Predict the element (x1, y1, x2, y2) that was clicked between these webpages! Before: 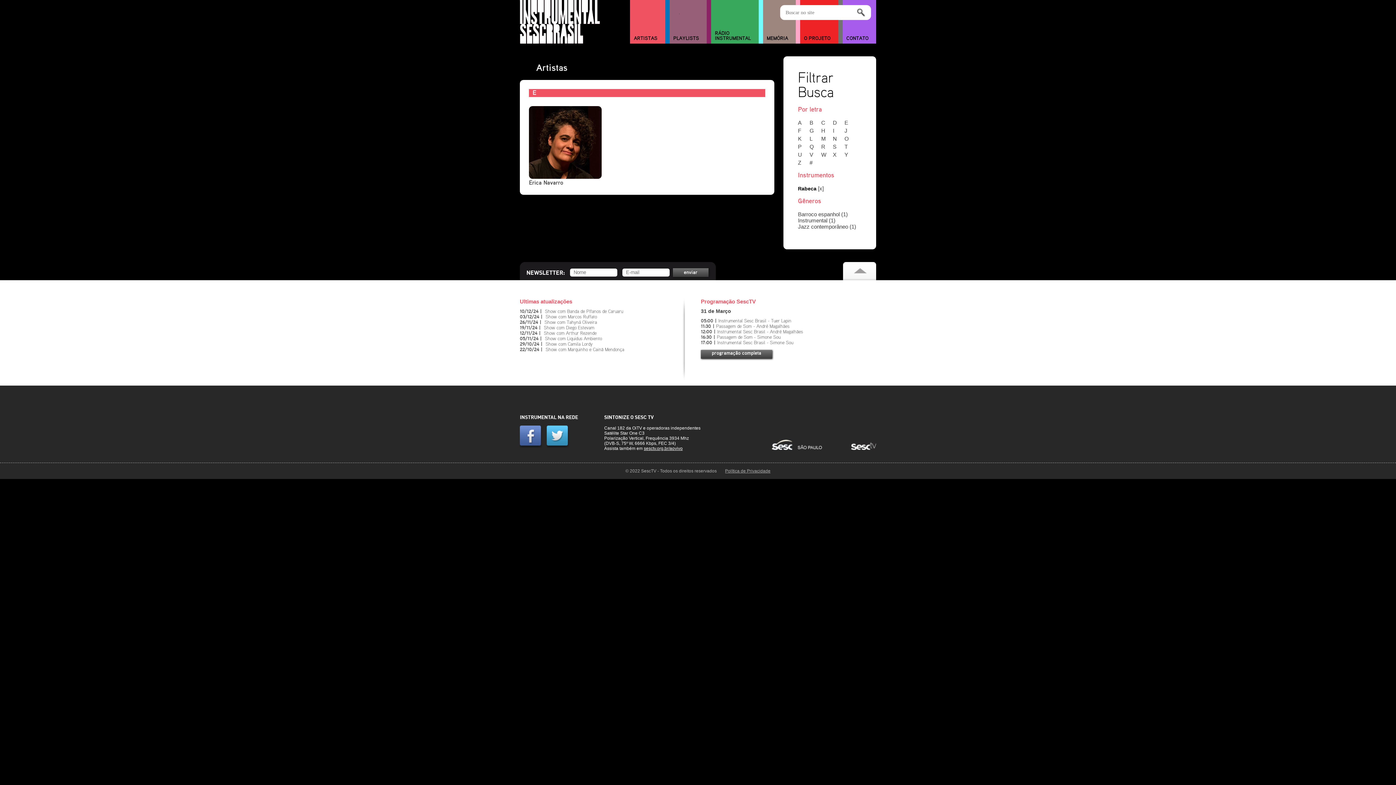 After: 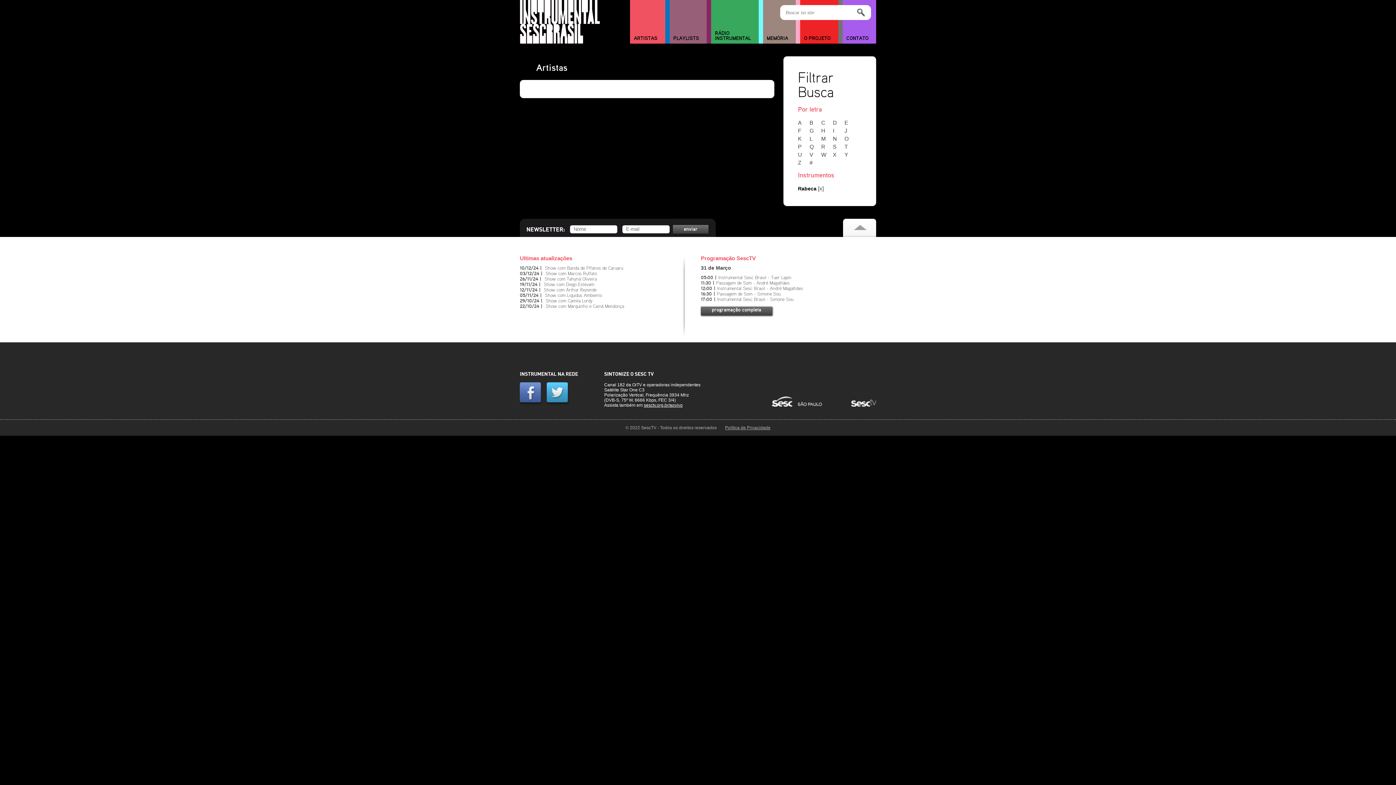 Action: bbox: (844, 151, 854, 157) label: Y